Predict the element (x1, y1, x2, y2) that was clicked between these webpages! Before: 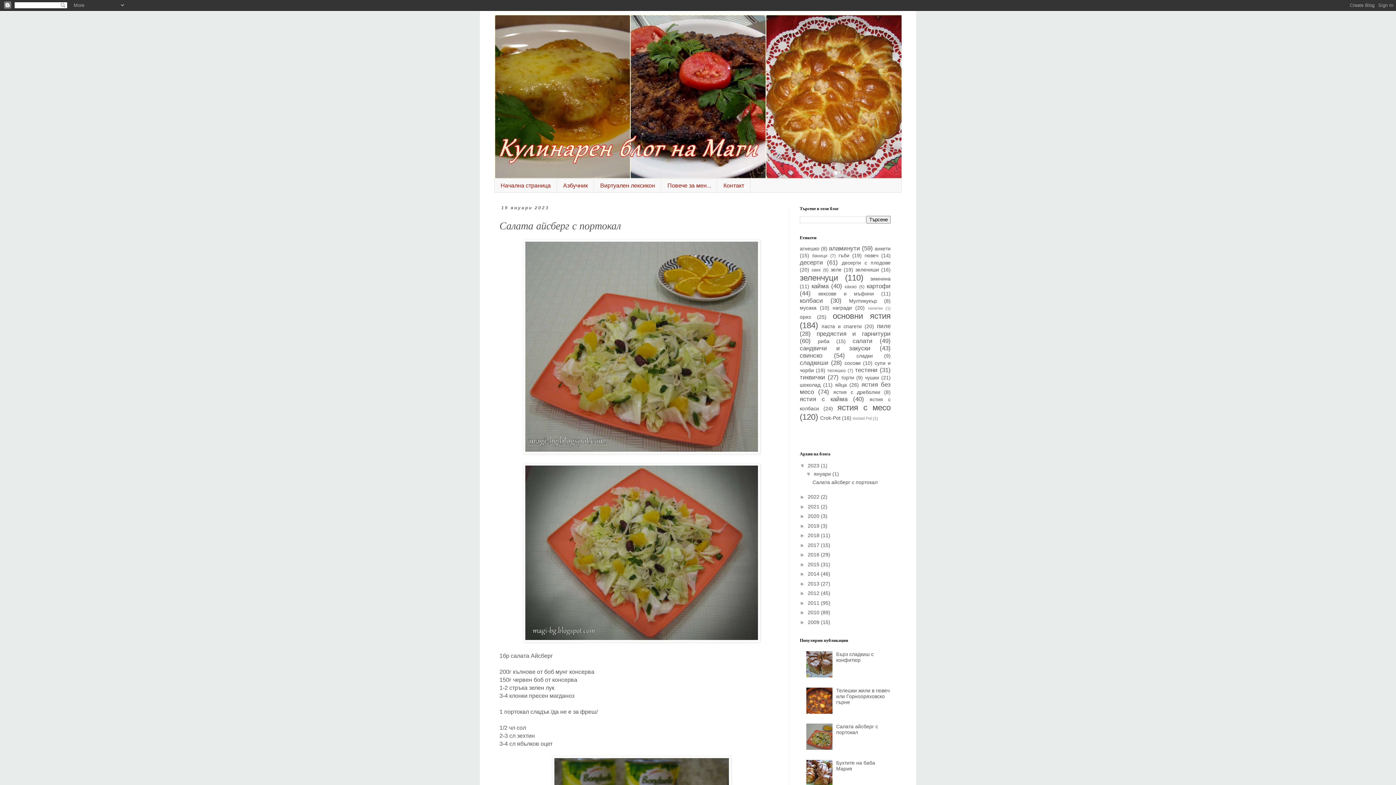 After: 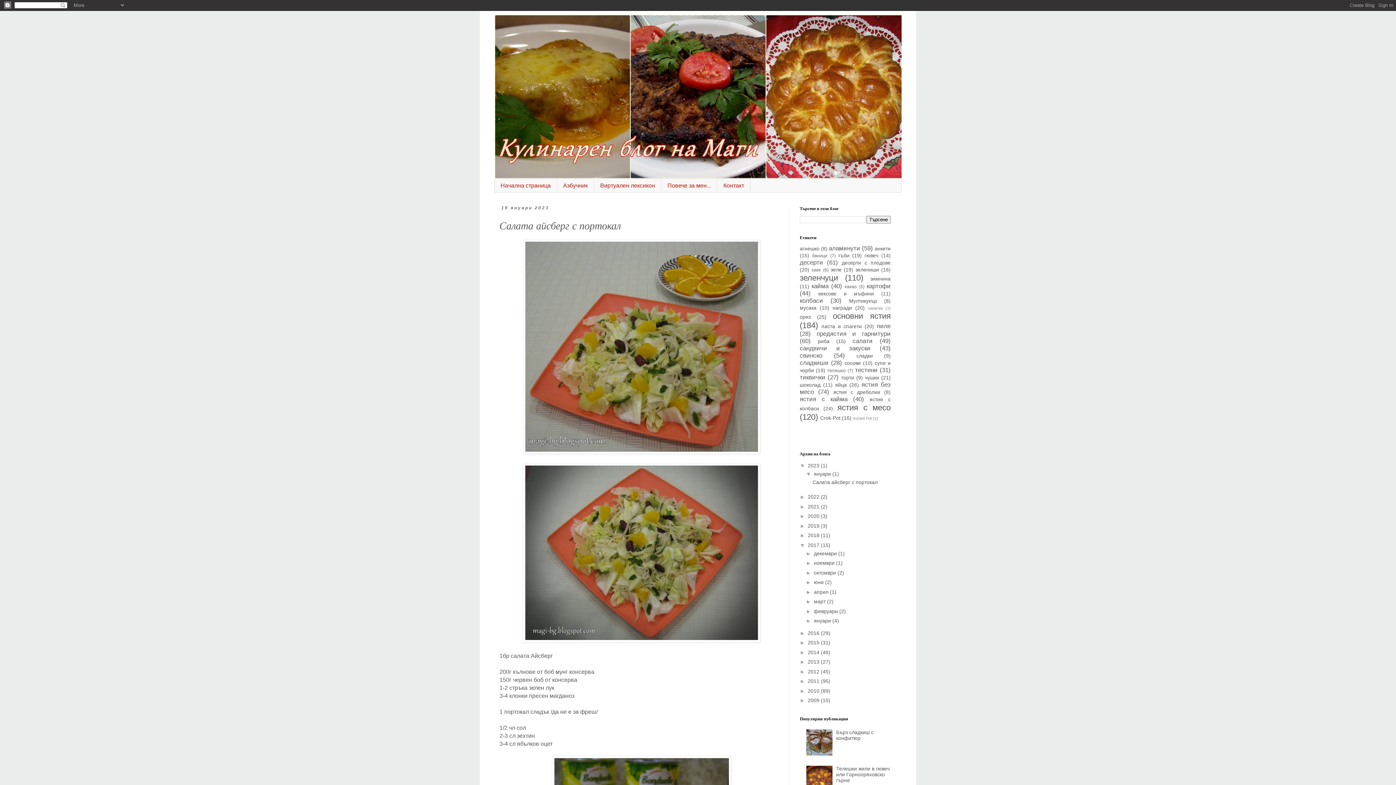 Action: bbox: (800, 542, 808, 548) label: ►  